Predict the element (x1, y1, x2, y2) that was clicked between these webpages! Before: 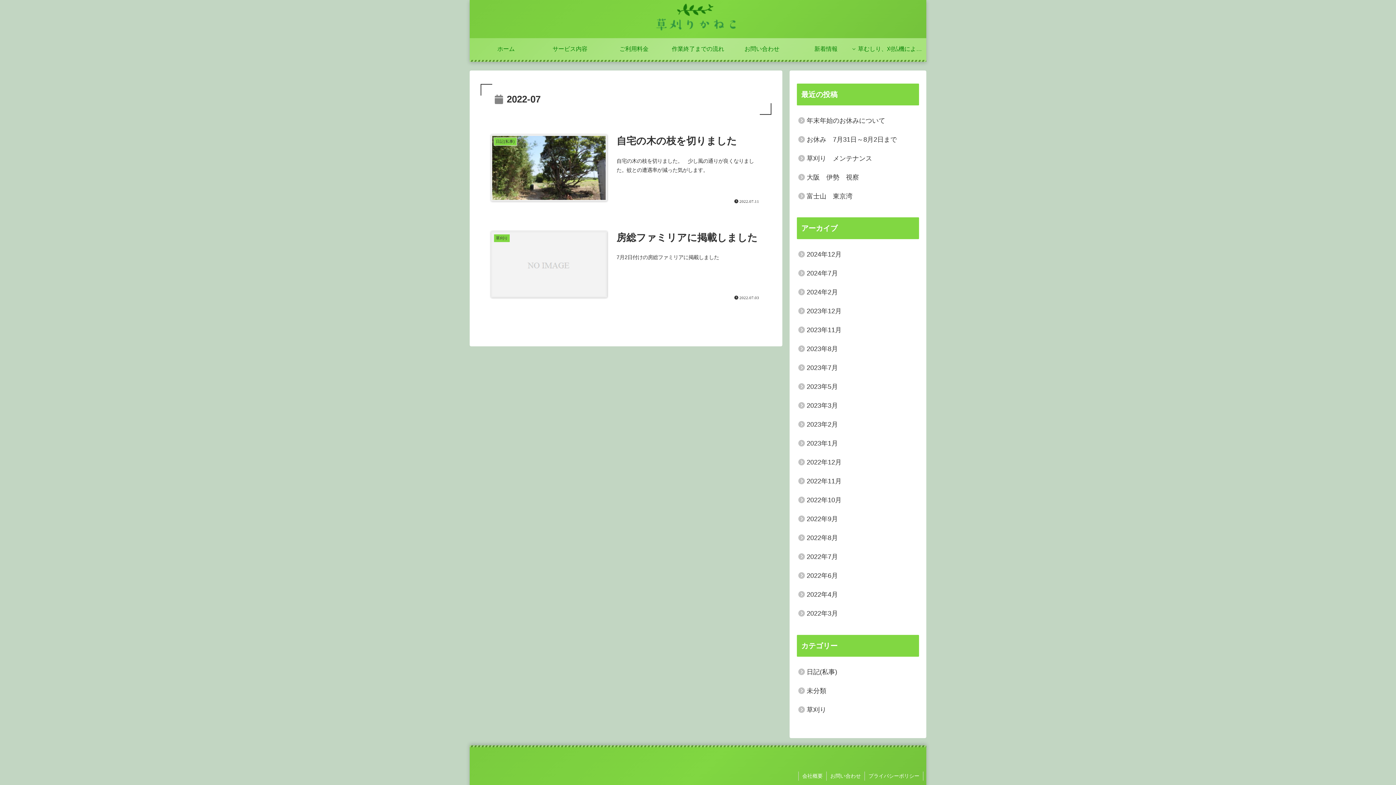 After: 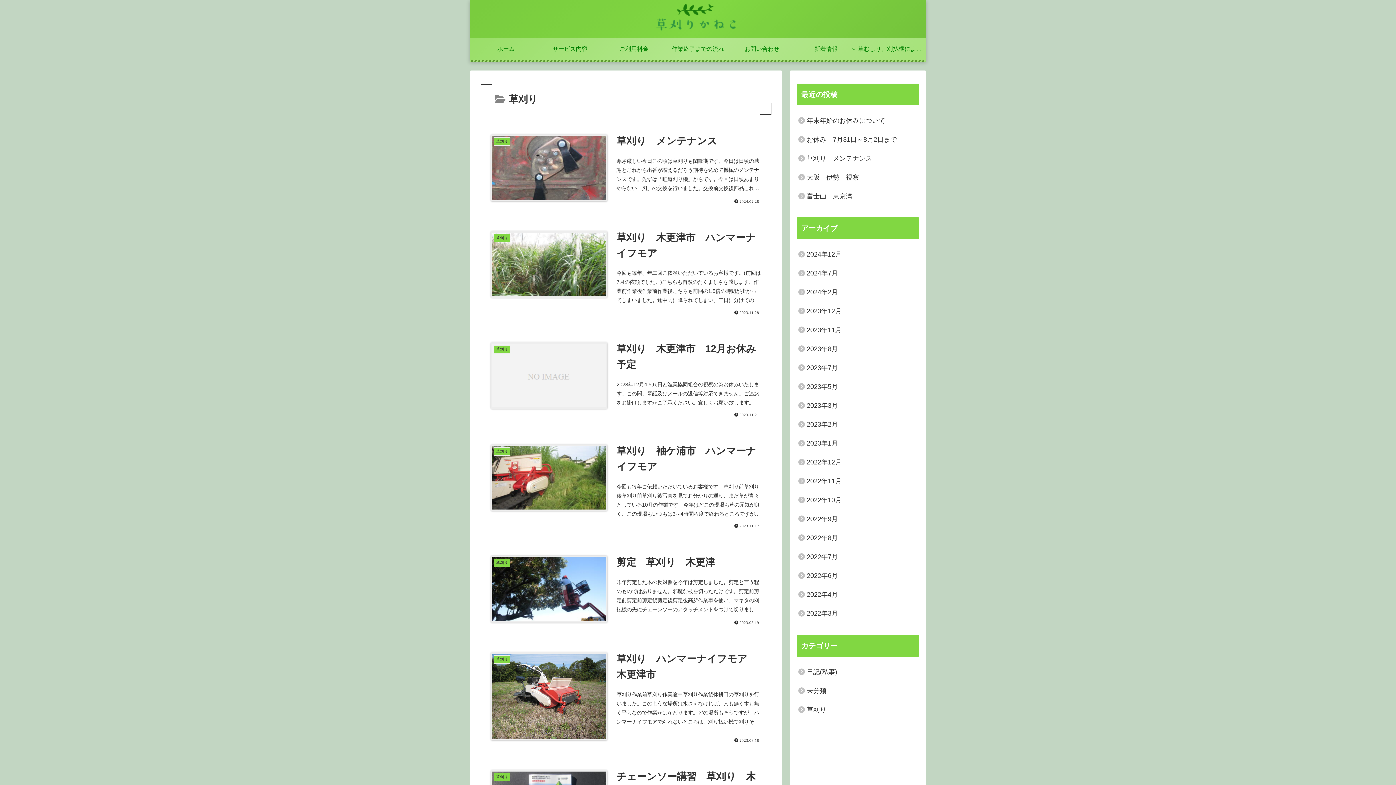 Action: label: 草刈り bbox: (797, 700, 919, 719)